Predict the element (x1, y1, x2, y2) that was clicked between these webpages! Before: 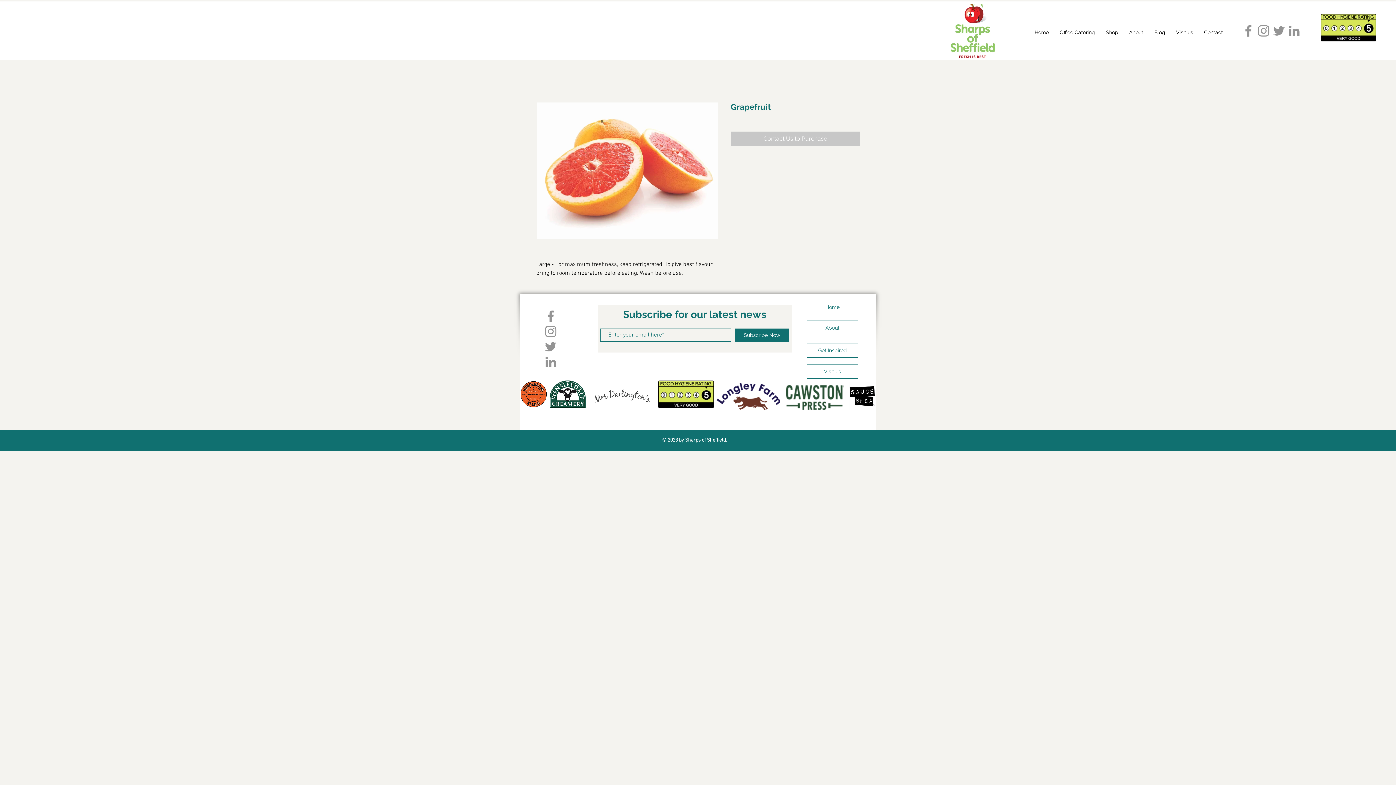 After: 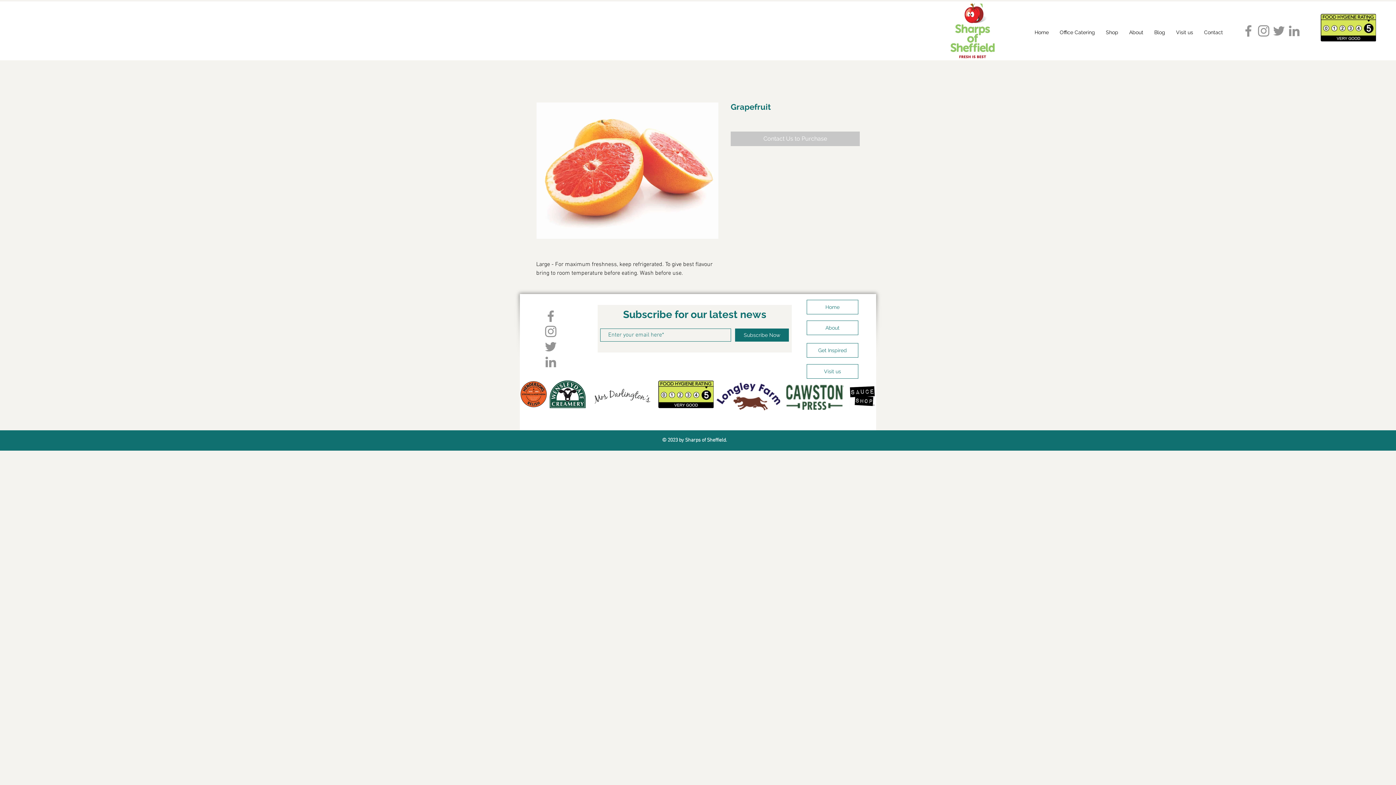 Action: label: Twitter bbox: (1271, 23, 1286, 38)